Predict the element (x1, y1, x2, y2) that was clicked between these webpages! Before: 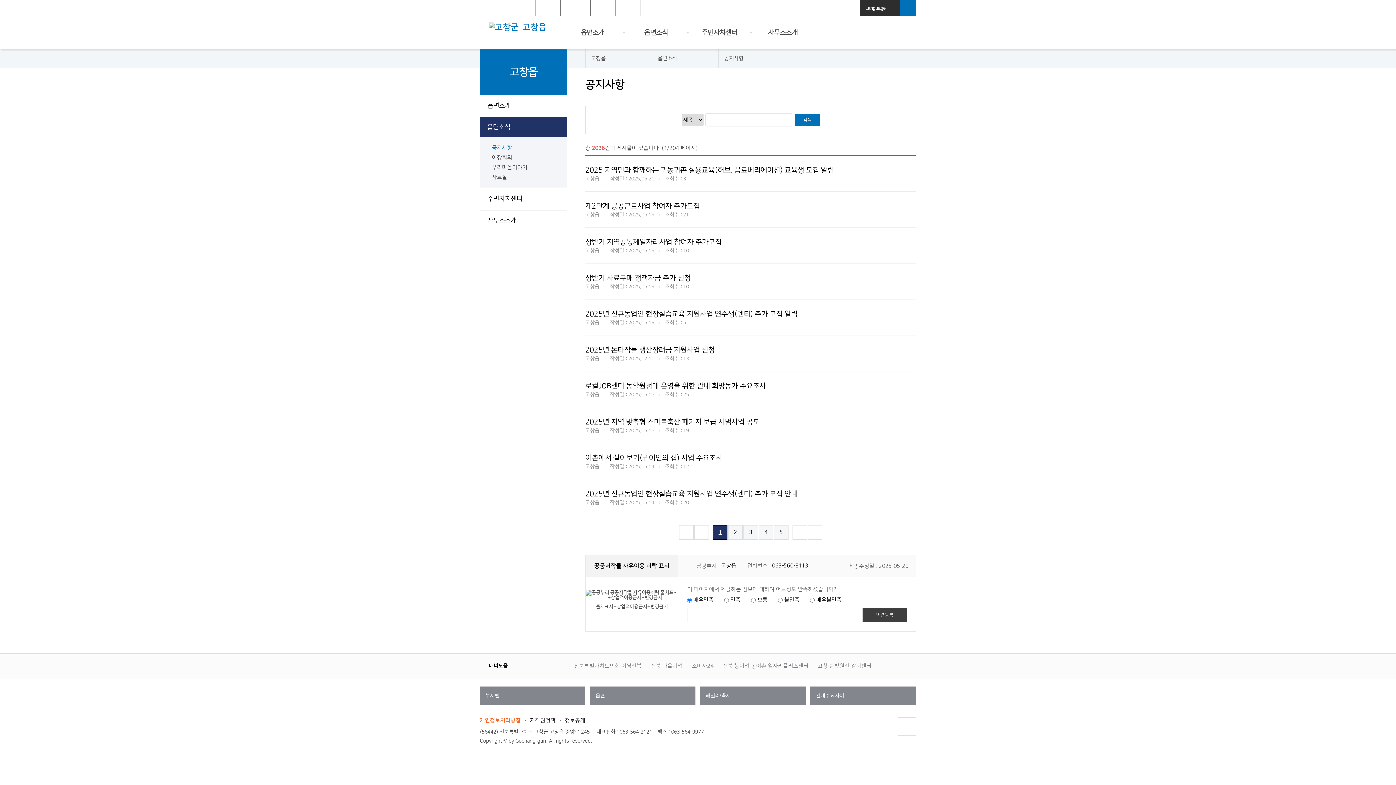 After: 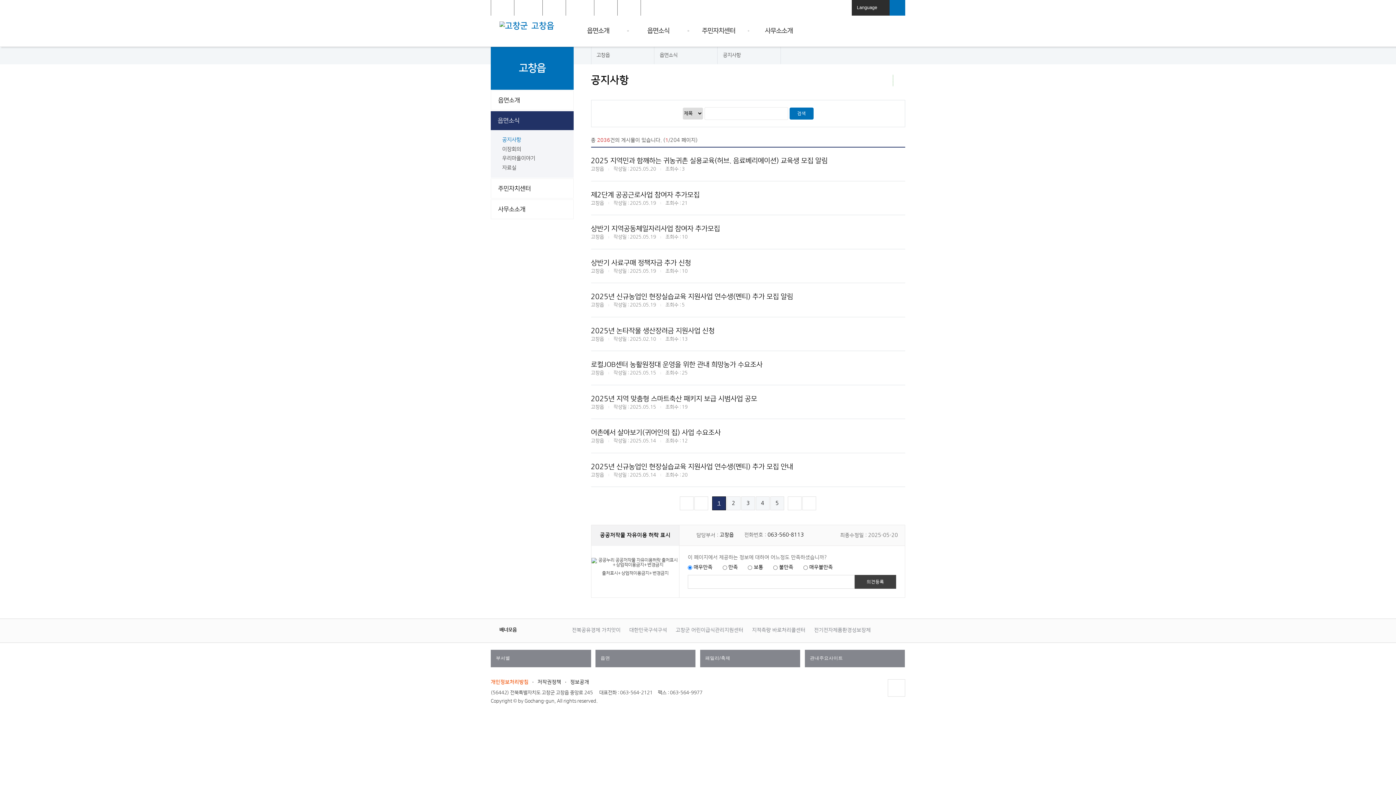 Action: label: 화면축소 bbox: (903, 78, 916, 91)